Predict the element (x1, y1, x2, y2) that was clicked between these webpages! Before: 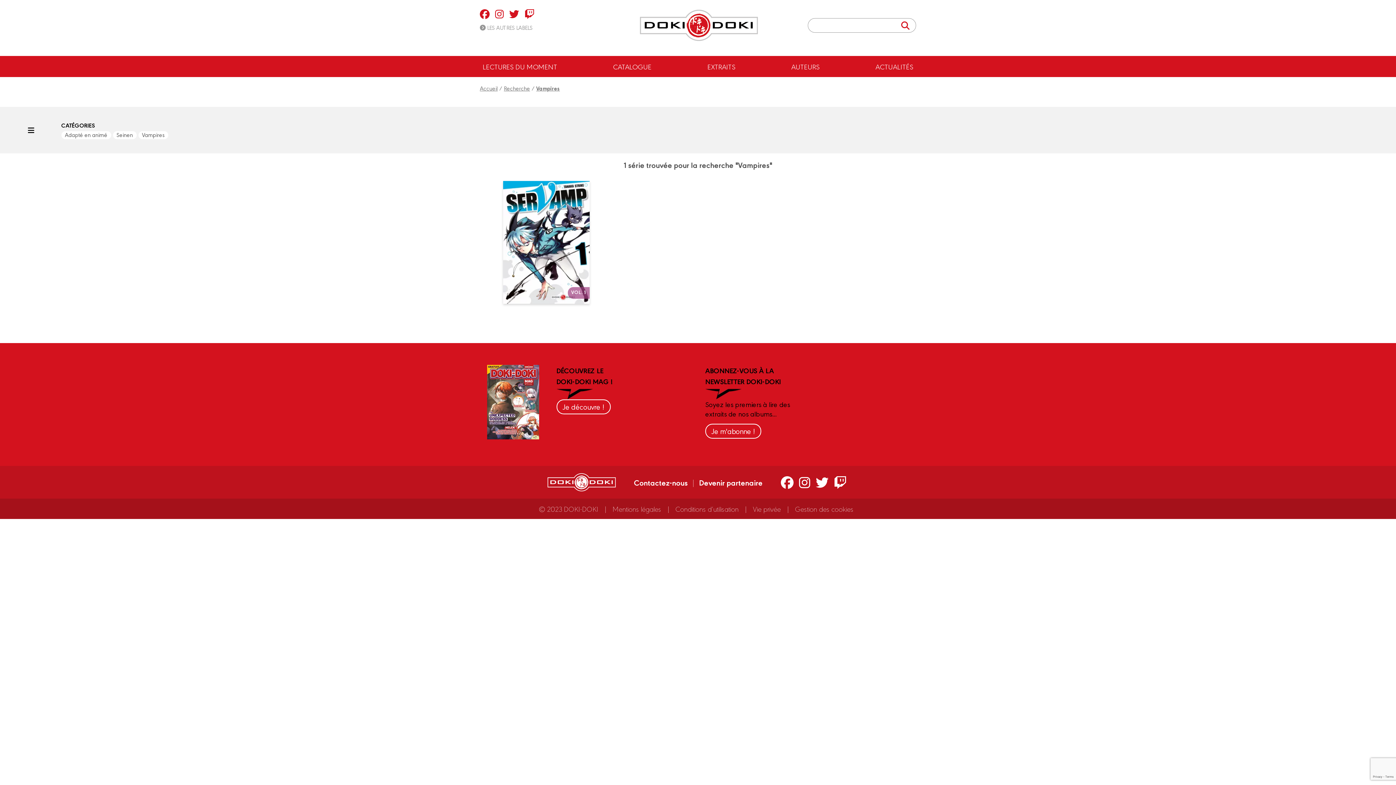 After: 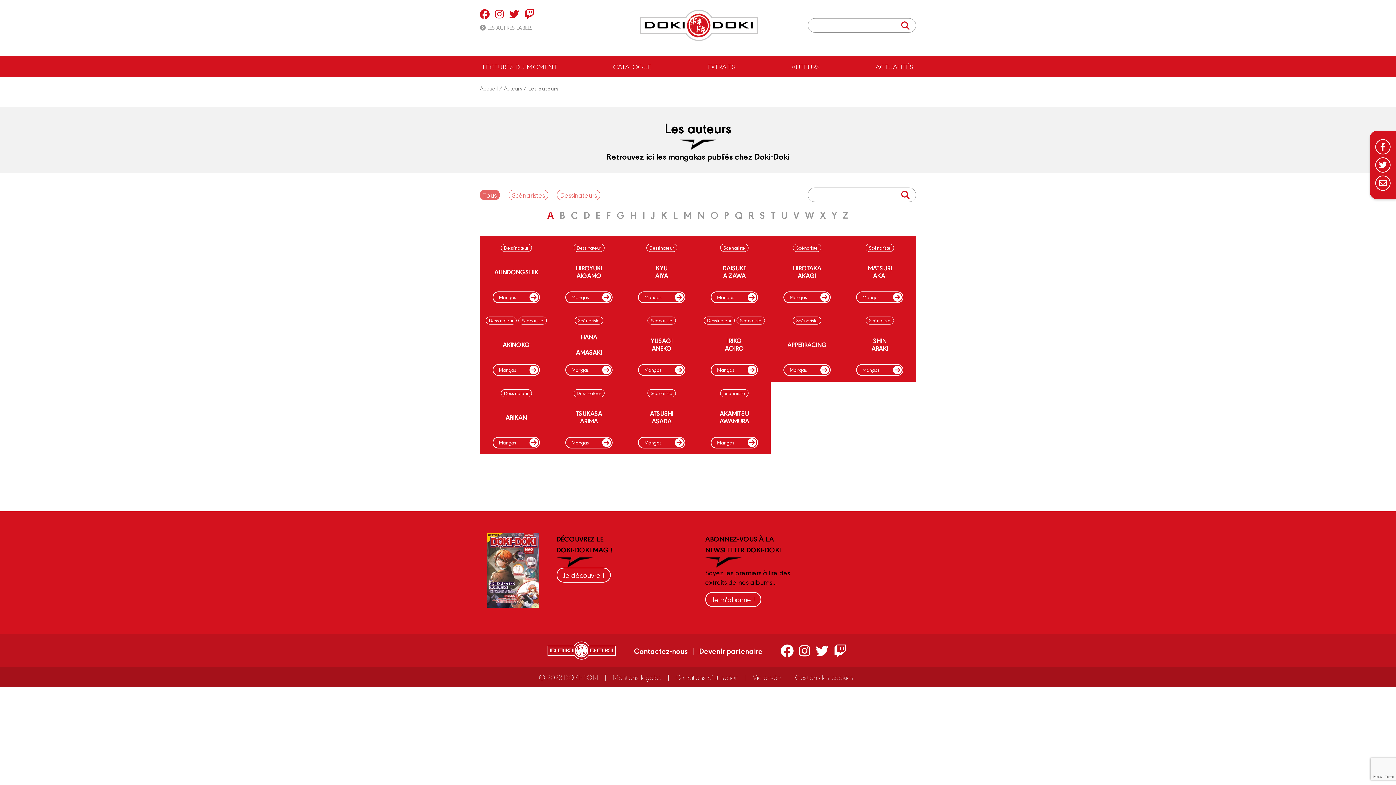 Action: label: AUTEURS bbox: (791, 61, 819, 71)